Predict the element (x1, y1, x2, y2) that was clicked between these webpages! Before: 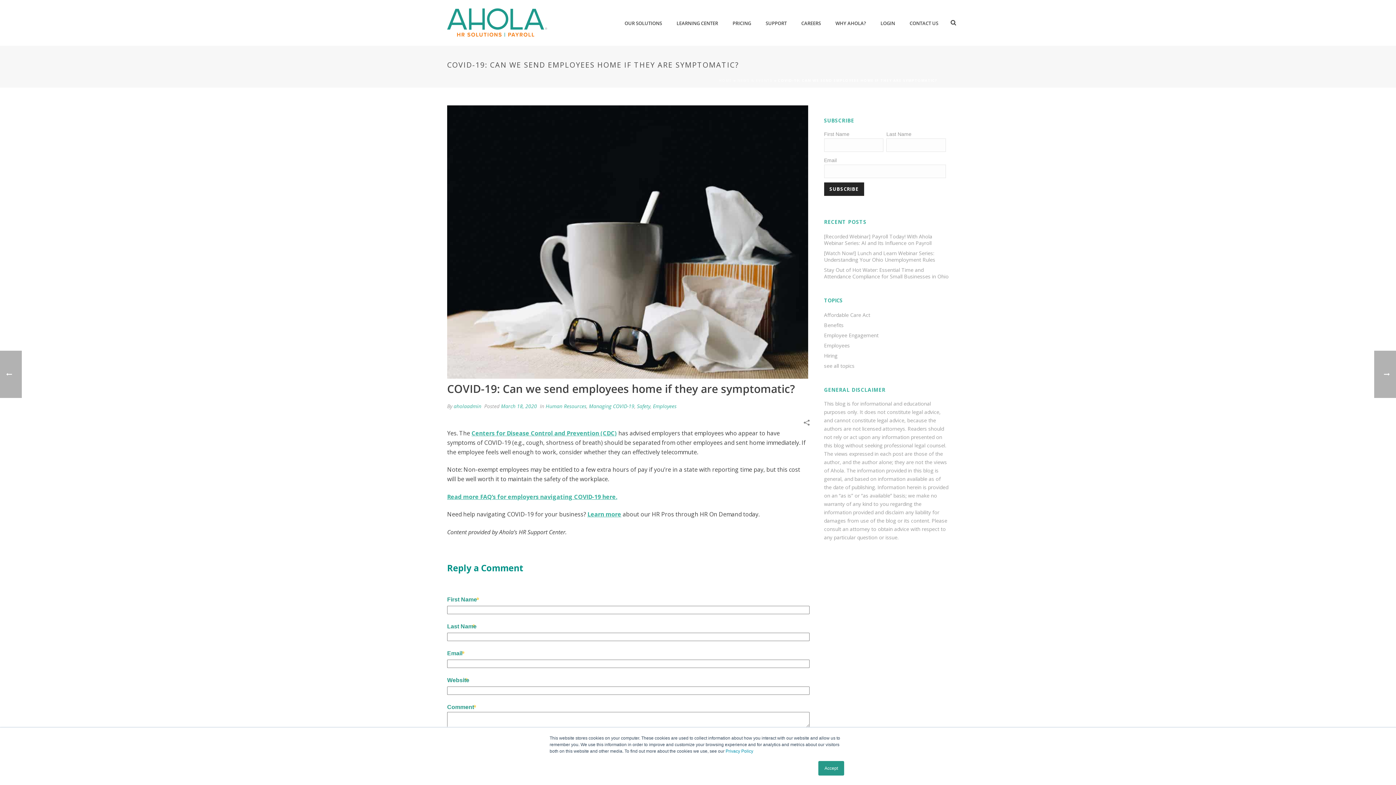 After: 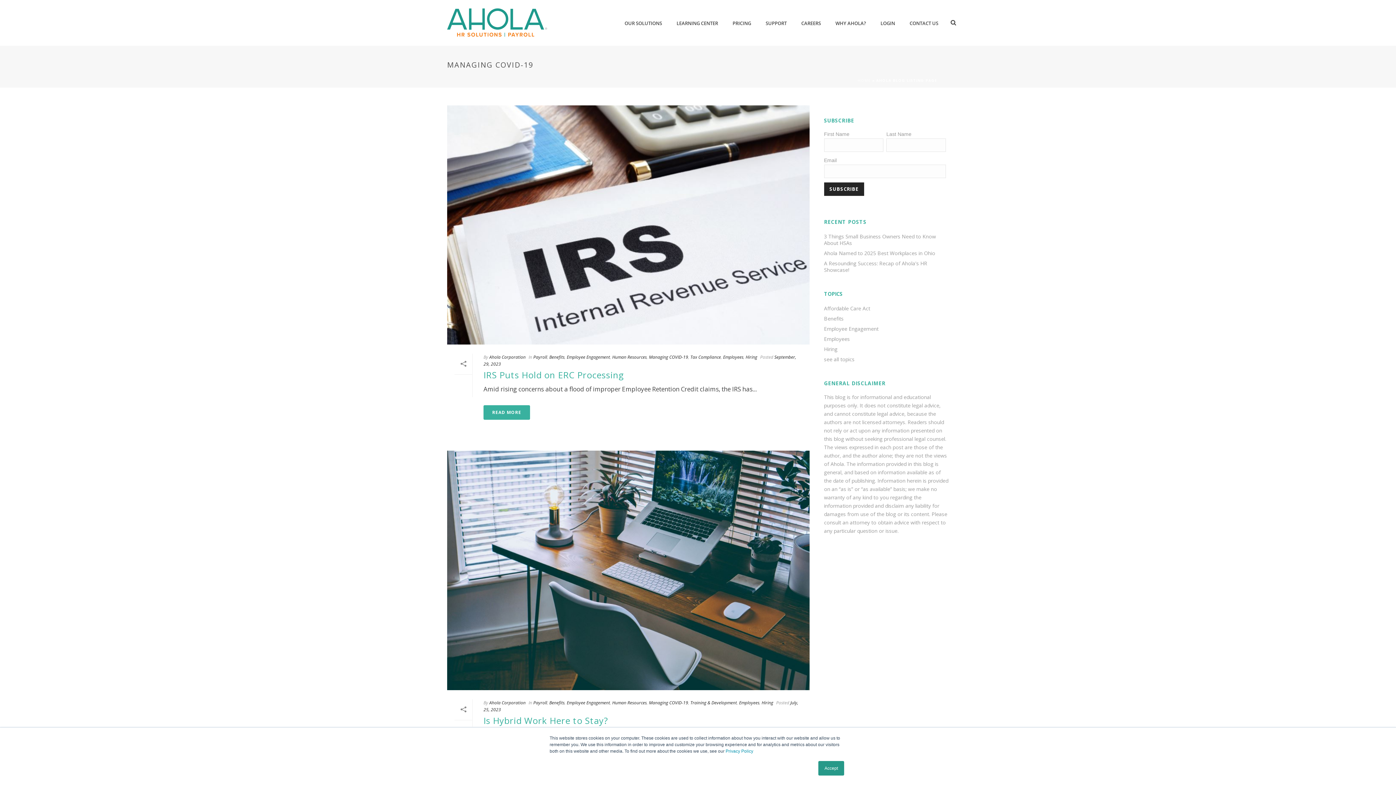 Action: label: Managing COVID-19 bbox: (589, 402, 634, 409)